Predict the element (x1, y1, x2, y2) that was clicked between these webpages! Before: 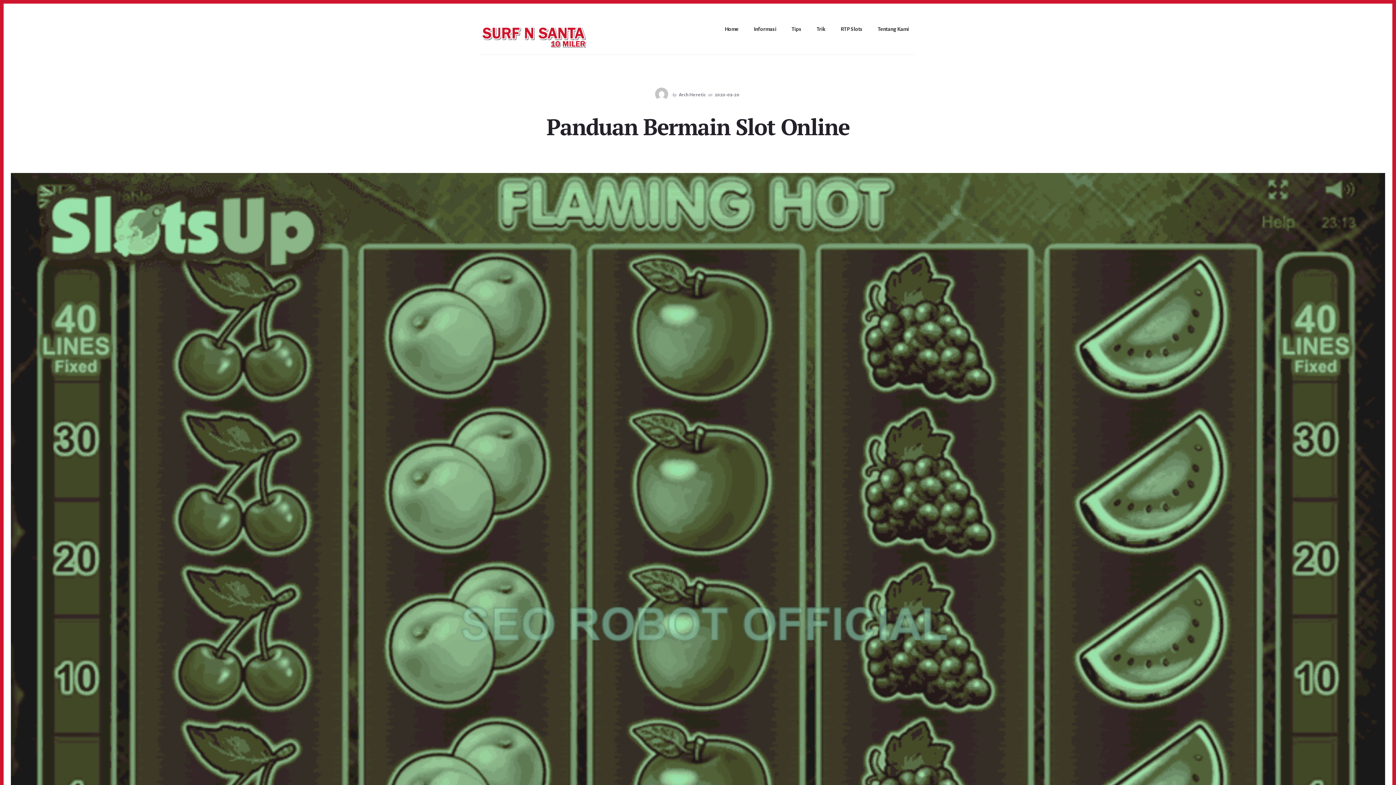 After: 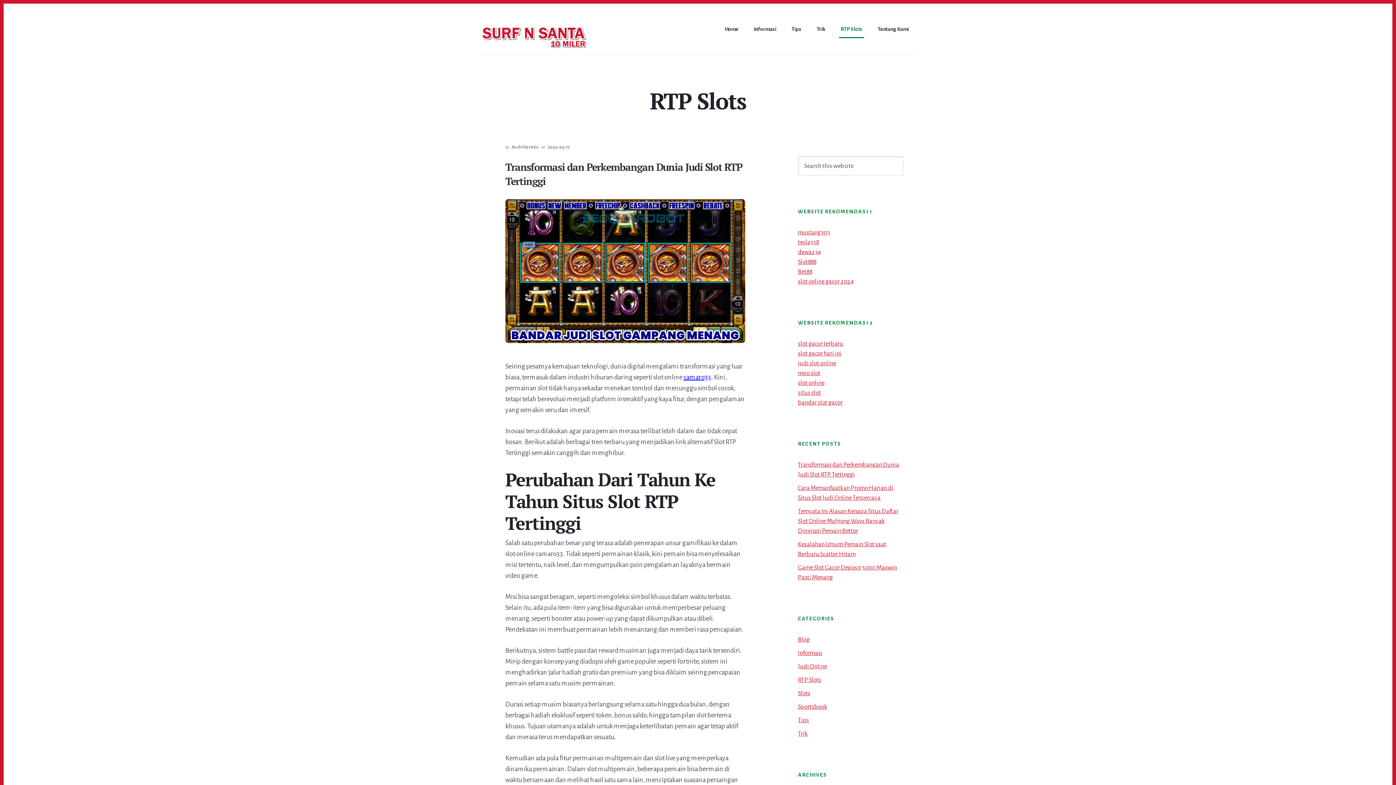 Action: bbox: (839, 21, 864, 38) label: RTP Slots